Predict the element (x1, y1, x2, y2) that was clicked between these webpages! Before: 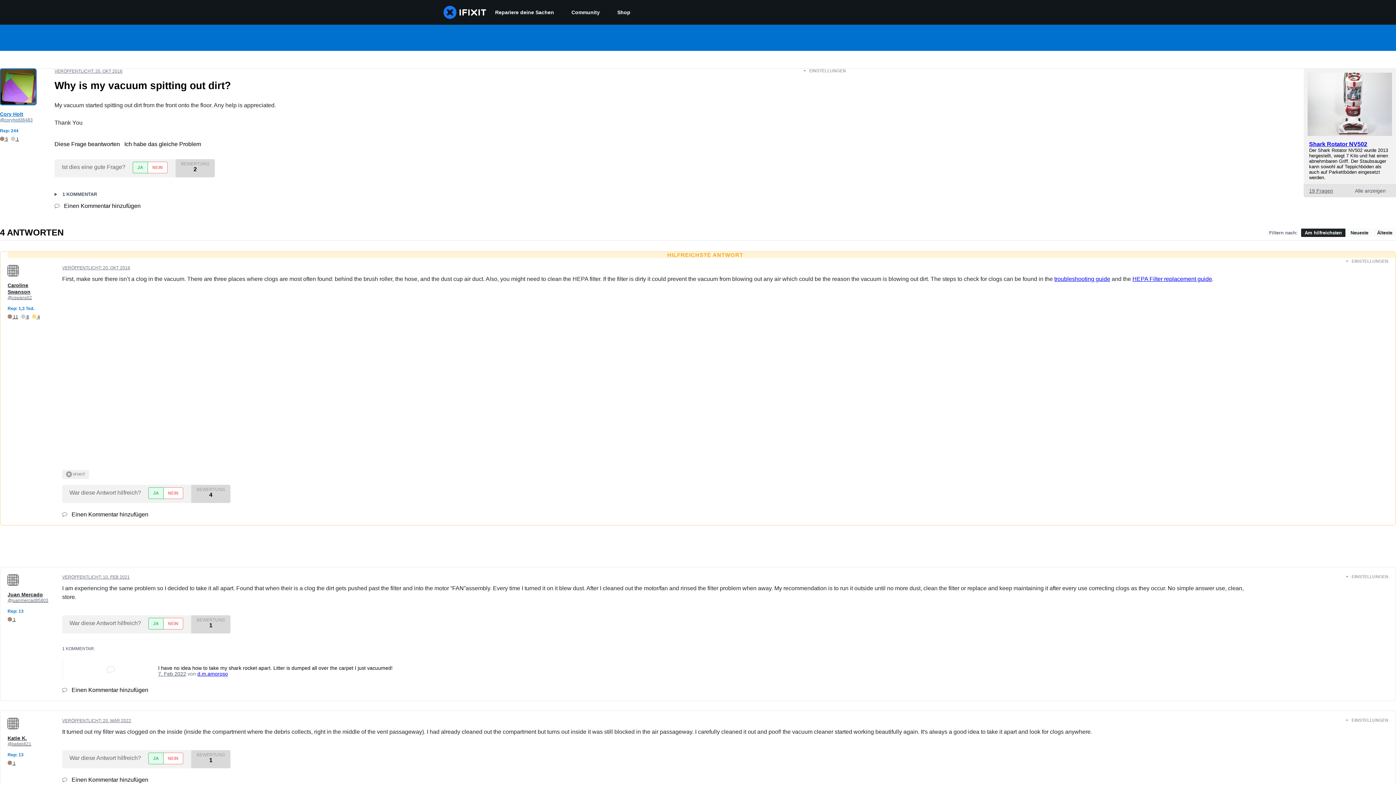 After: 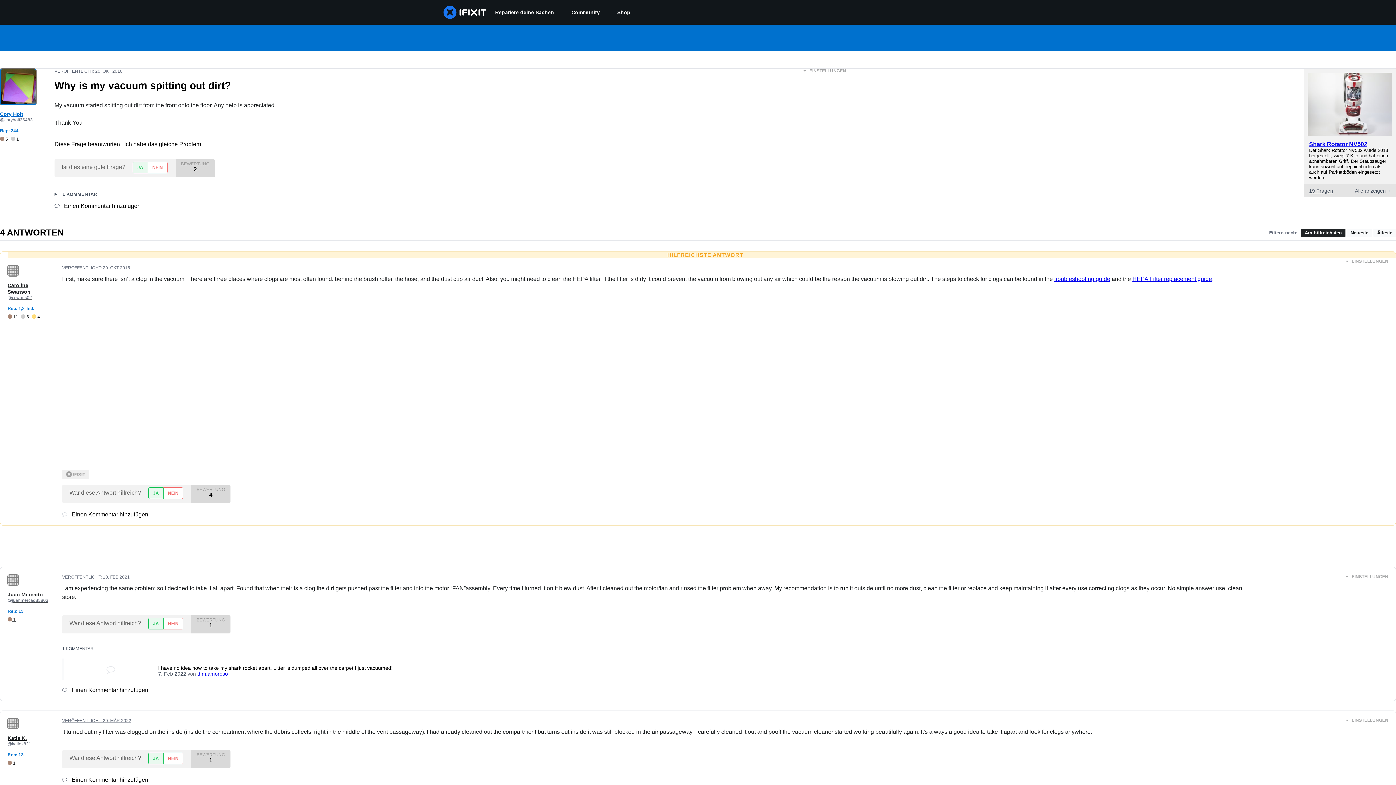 Action: label:  Einen Kommentar hinzufügen bbox: (62, 511, 148, 517)